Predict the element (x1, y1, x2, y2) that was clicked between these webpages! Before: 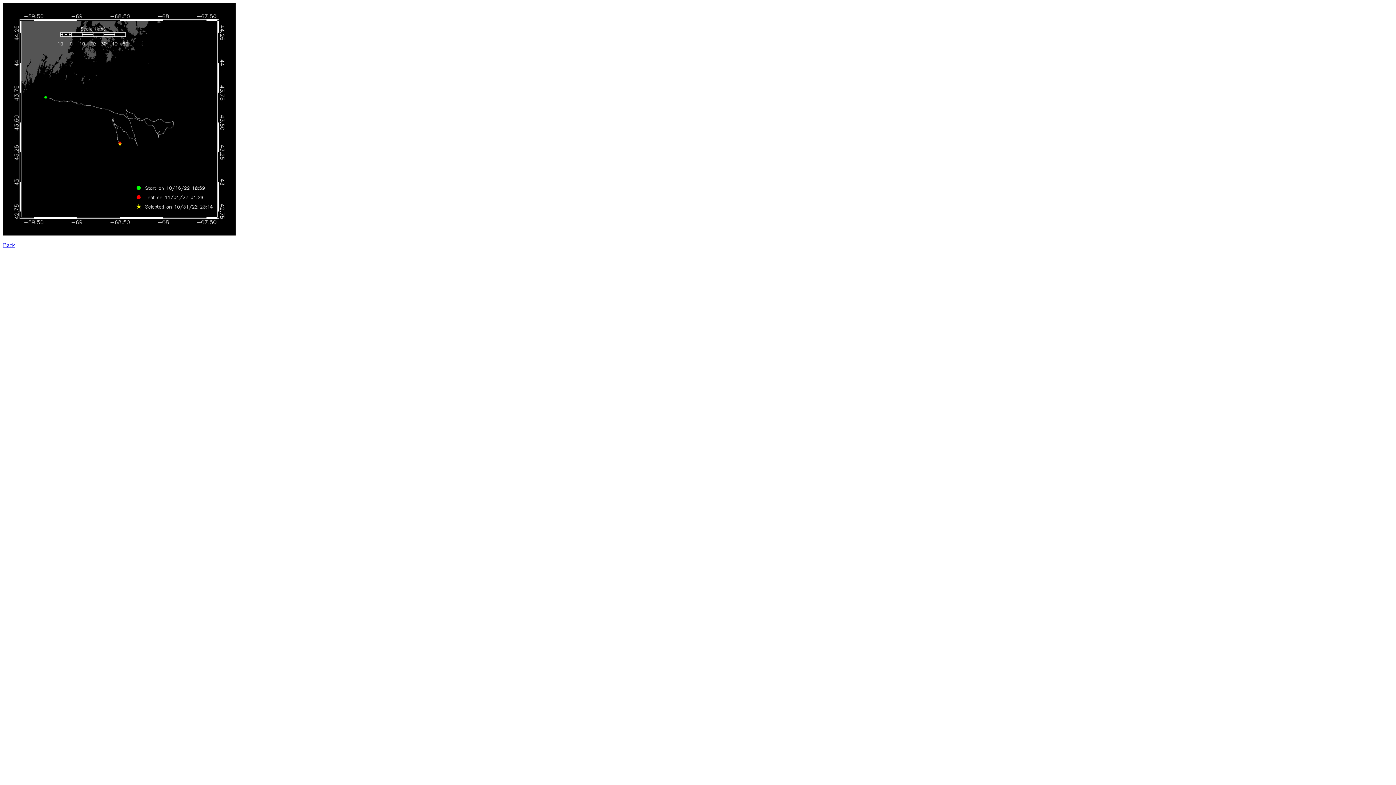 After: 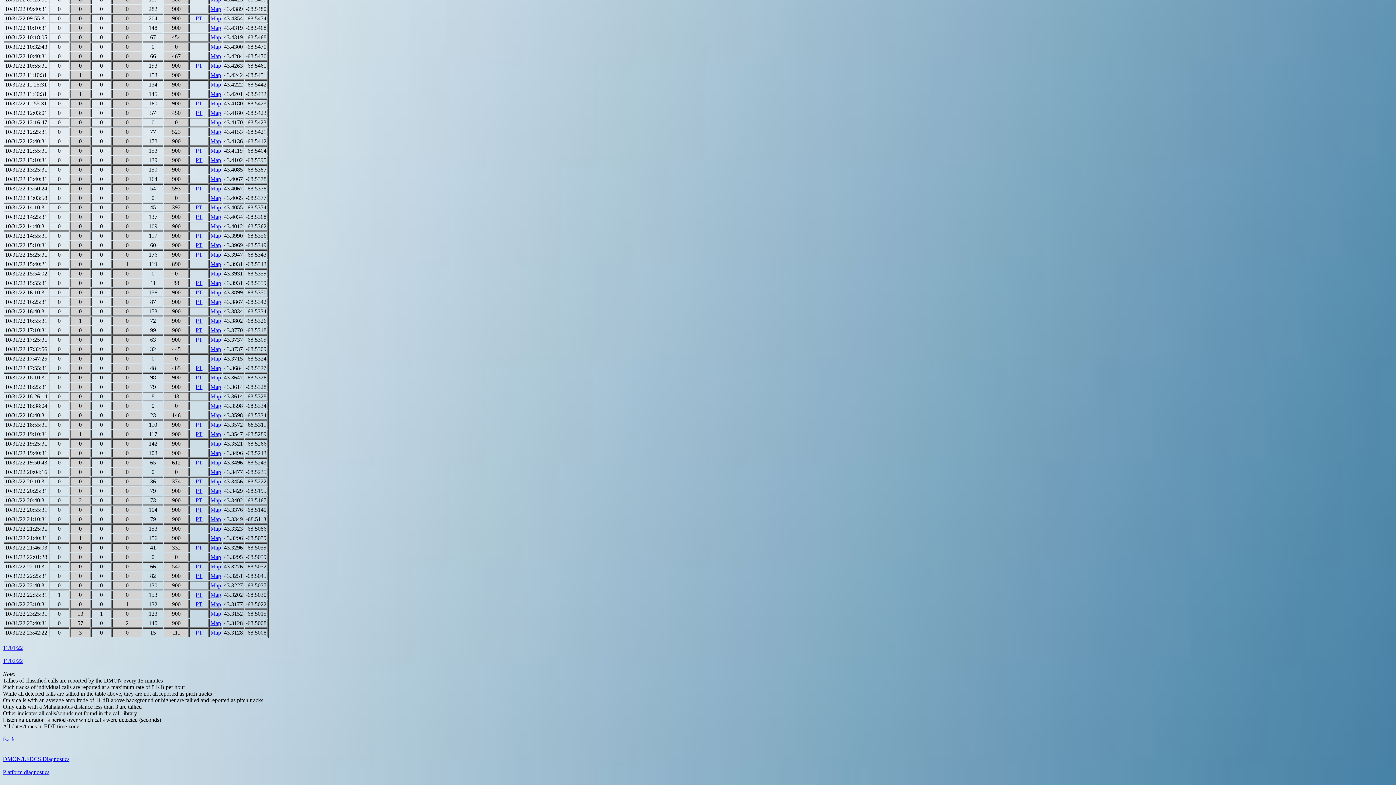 Action: bbox: (2, 242, 14, 248) label: Back